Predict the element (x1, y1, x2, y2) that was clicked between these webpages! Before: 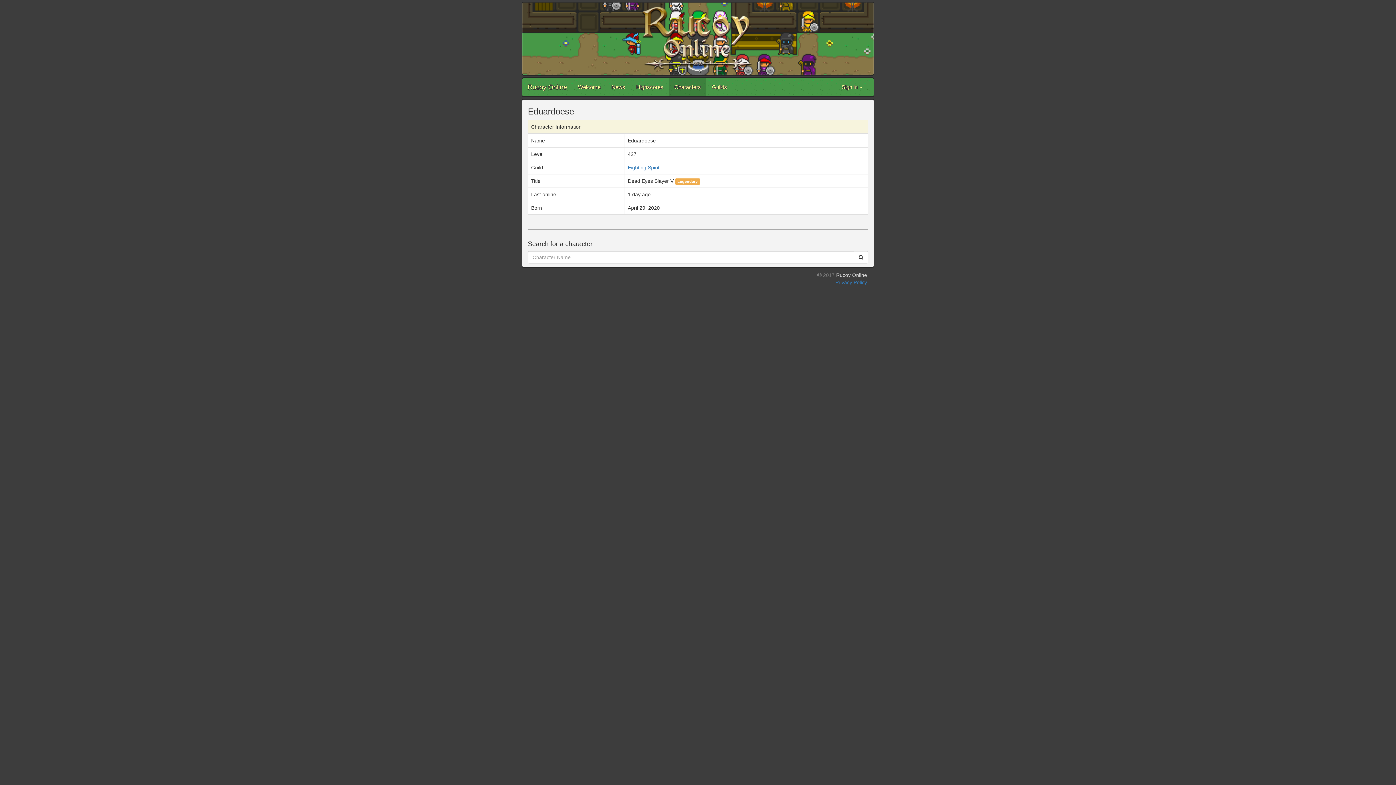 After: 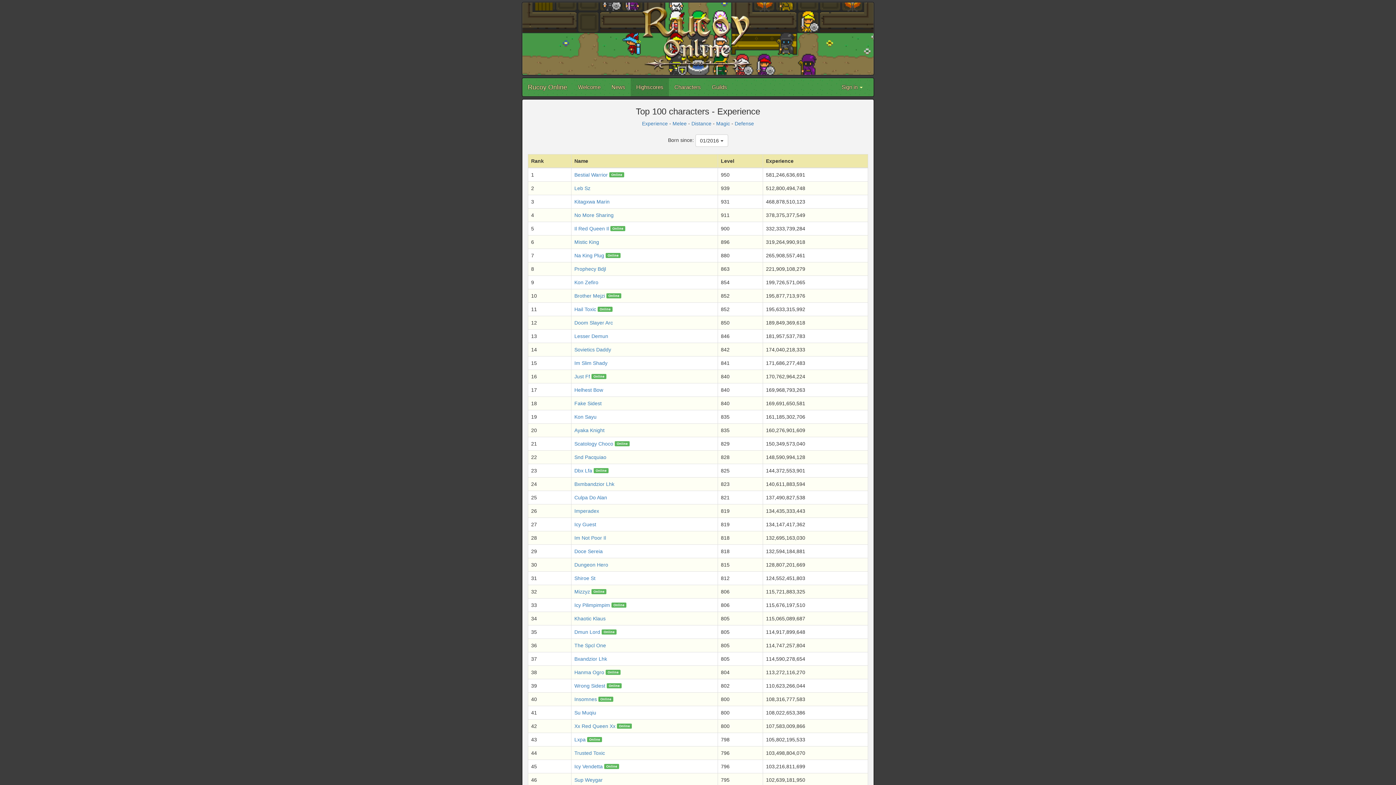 Action: label: Highscores bbox: (630, 78, 669, 96)